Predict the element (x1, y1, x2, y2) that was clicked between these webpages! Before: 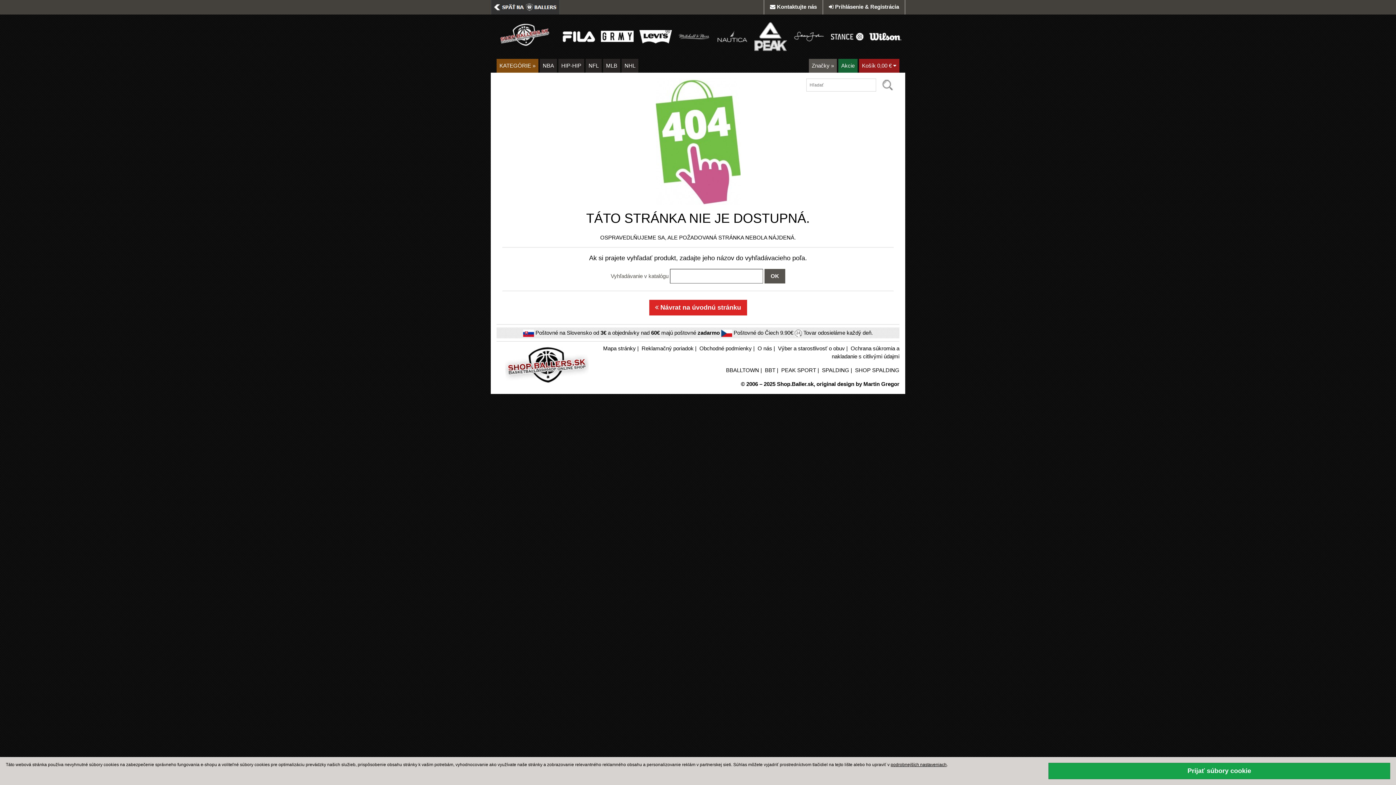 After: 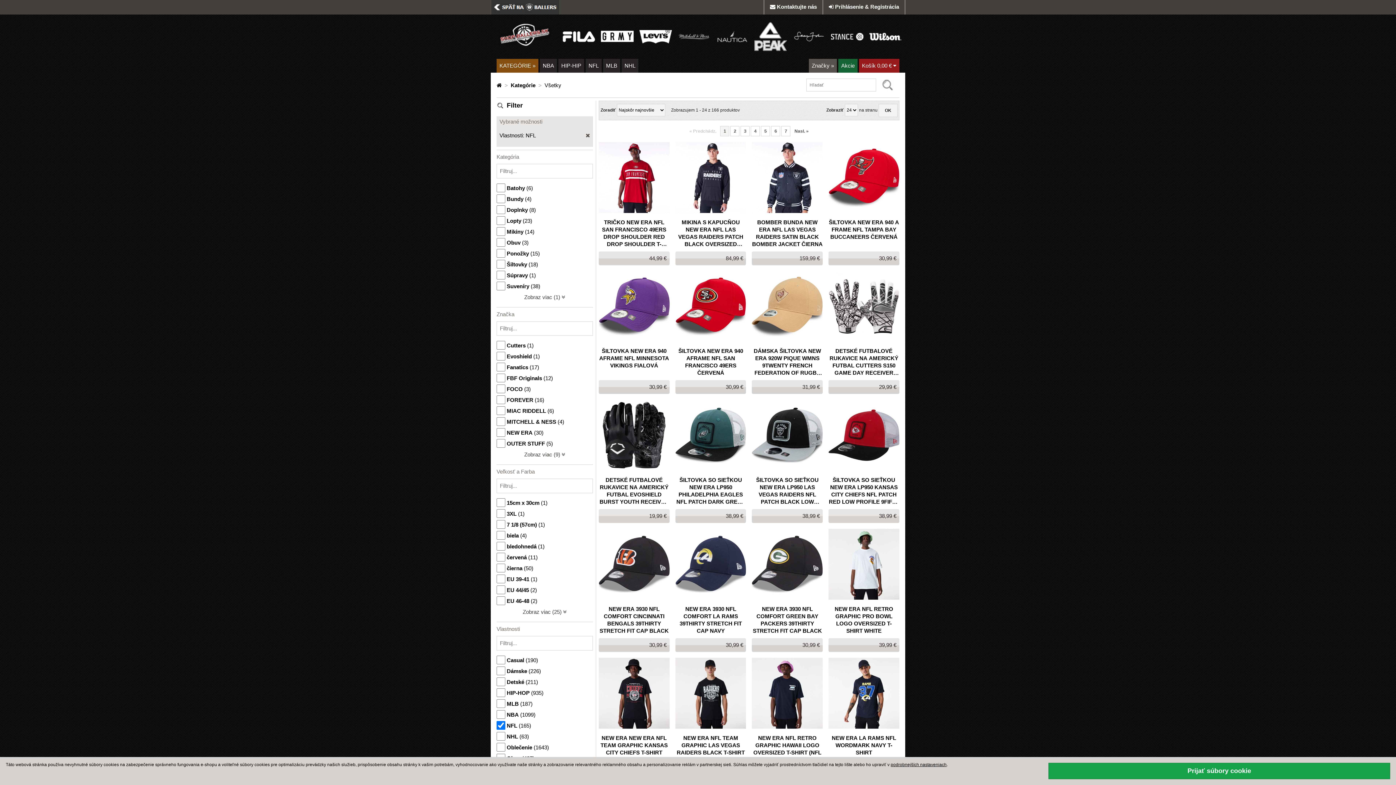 Action: bbox: (585, 58, 601, 72) label: NFL